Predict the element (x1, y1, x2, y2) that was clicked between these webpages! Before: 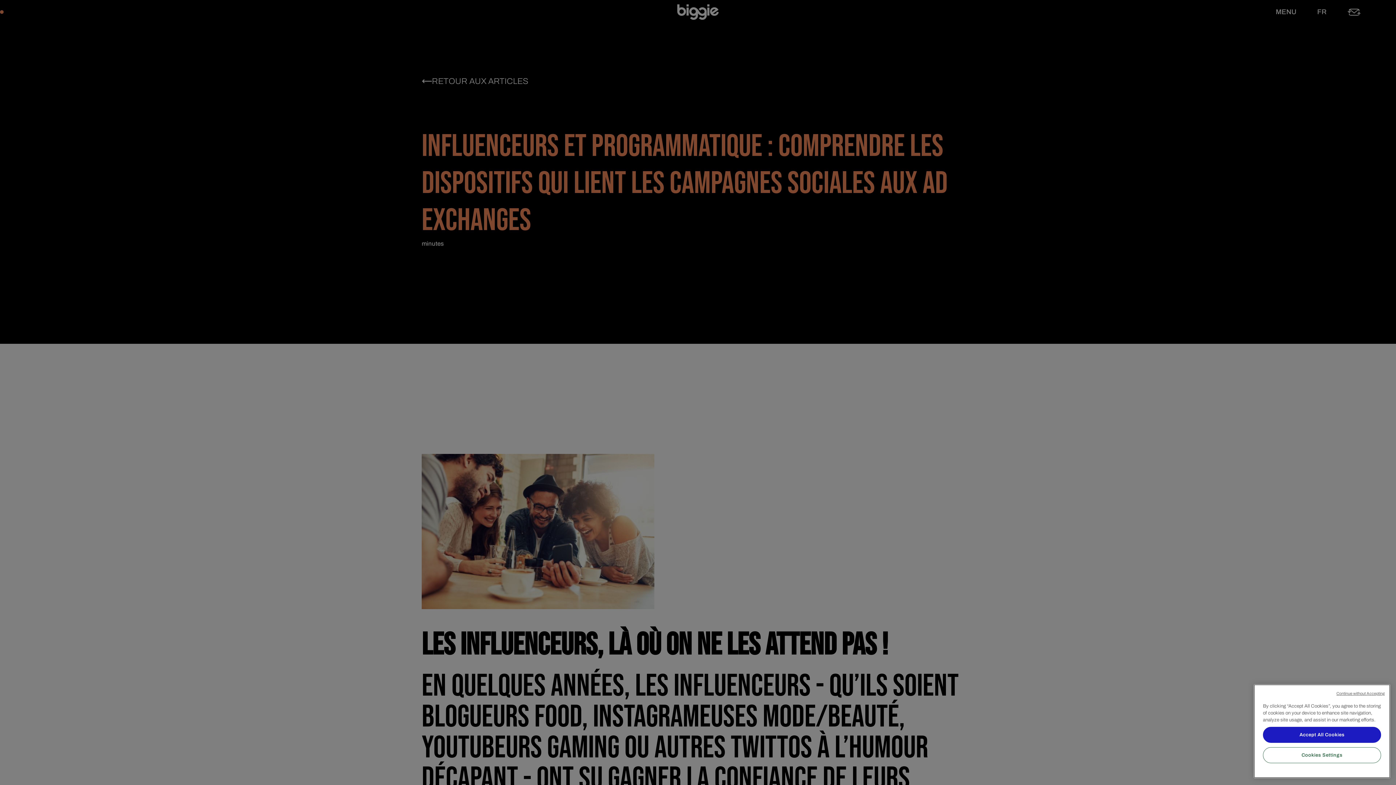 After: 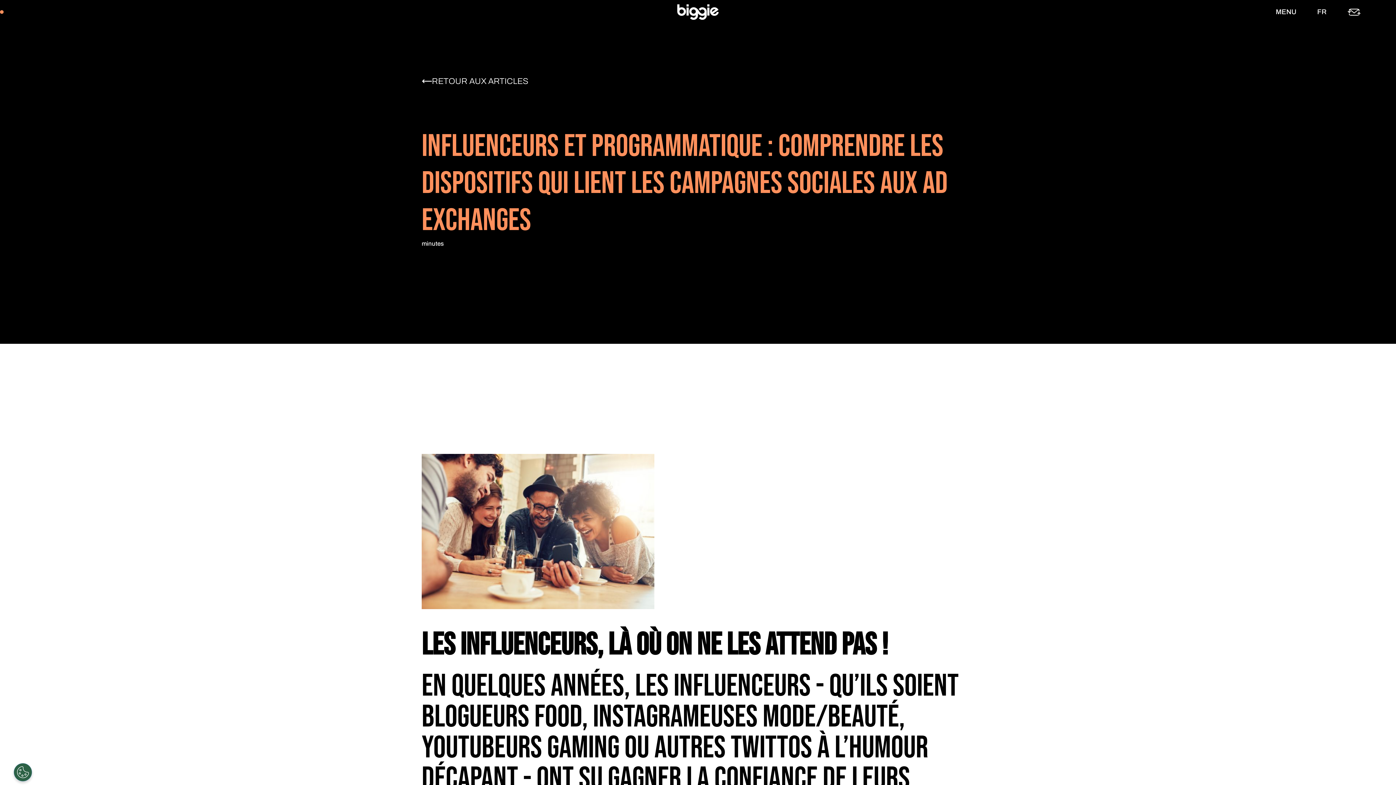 Action: bbox: (1336, 690, 1385, 696) label: Continue without Accepting